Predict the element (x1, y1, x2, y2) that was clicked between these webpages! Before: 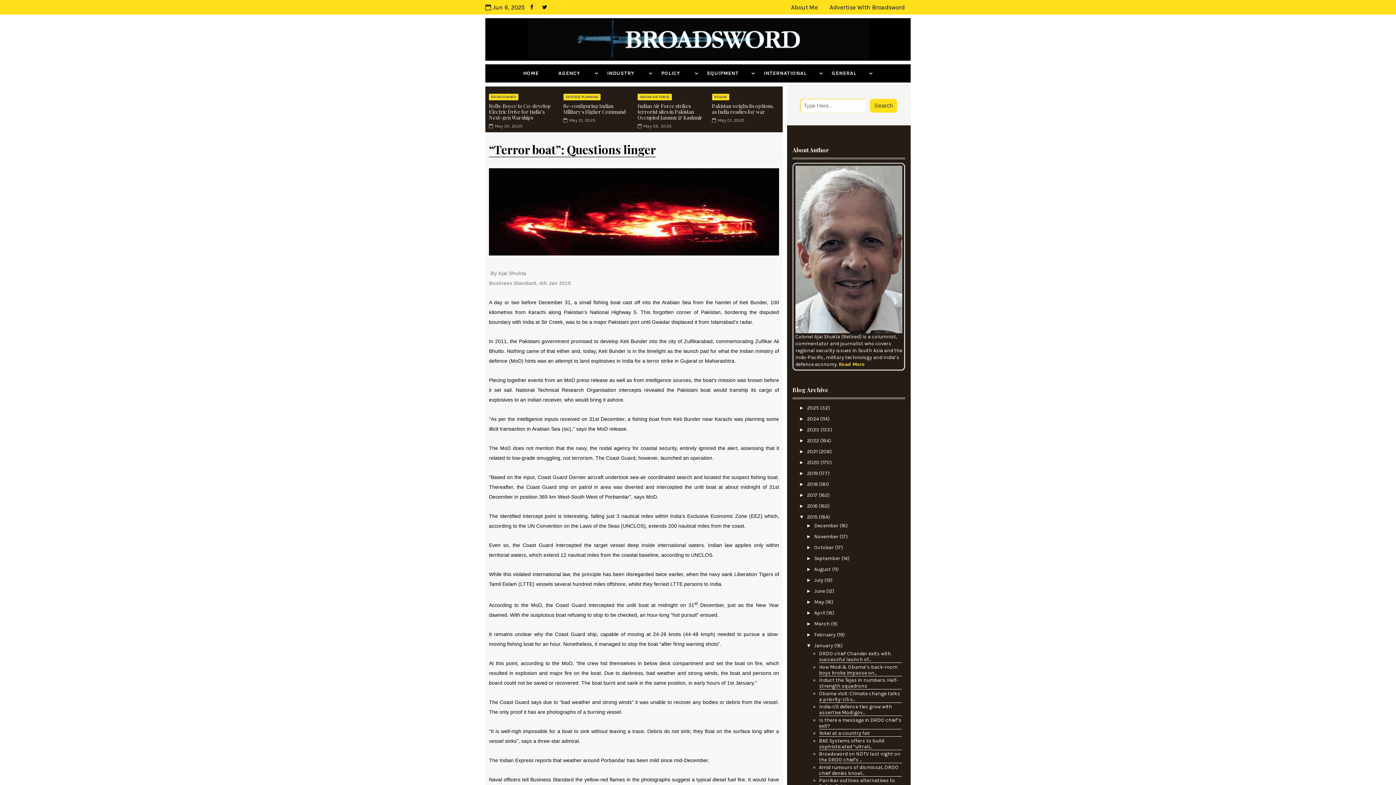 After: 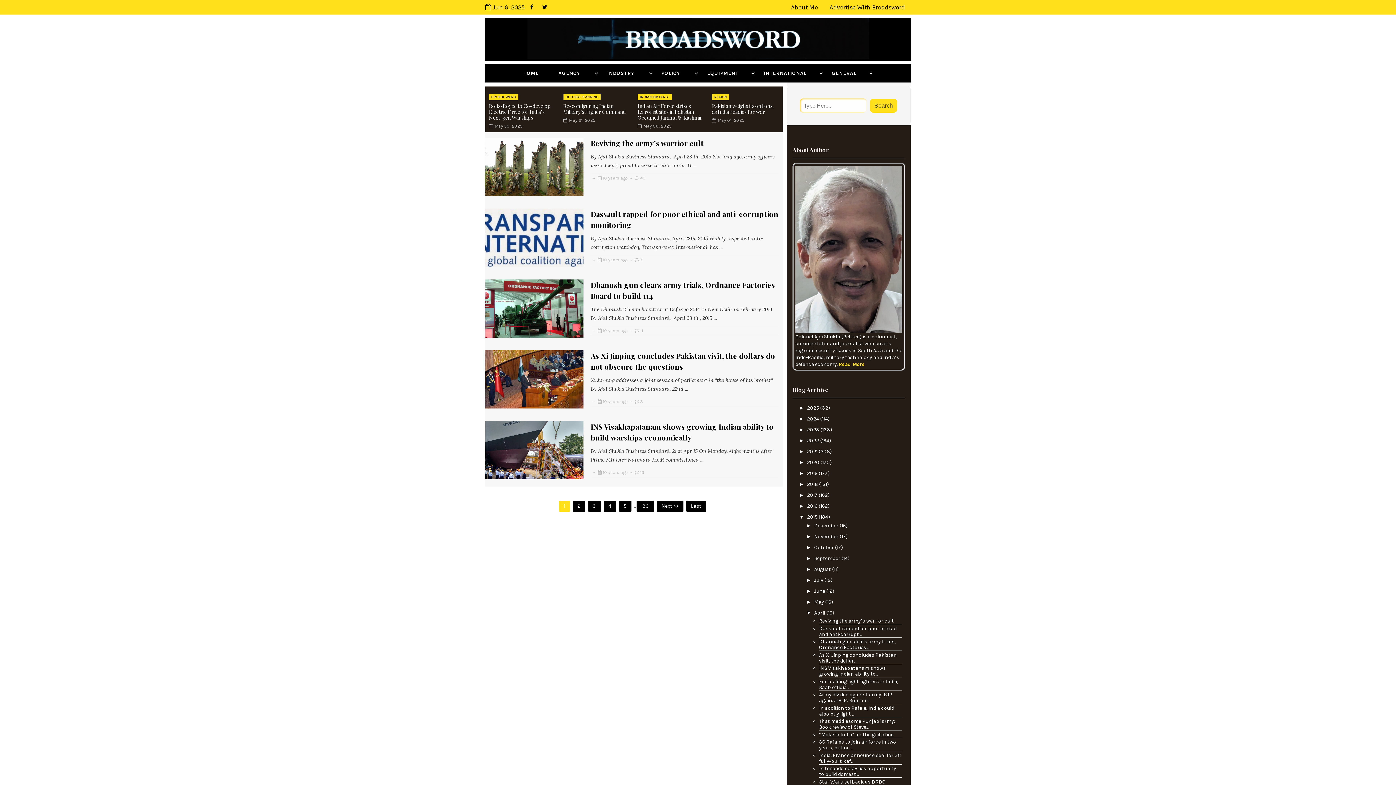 Action: label: April  bbox: (814, 610, 826, 616)